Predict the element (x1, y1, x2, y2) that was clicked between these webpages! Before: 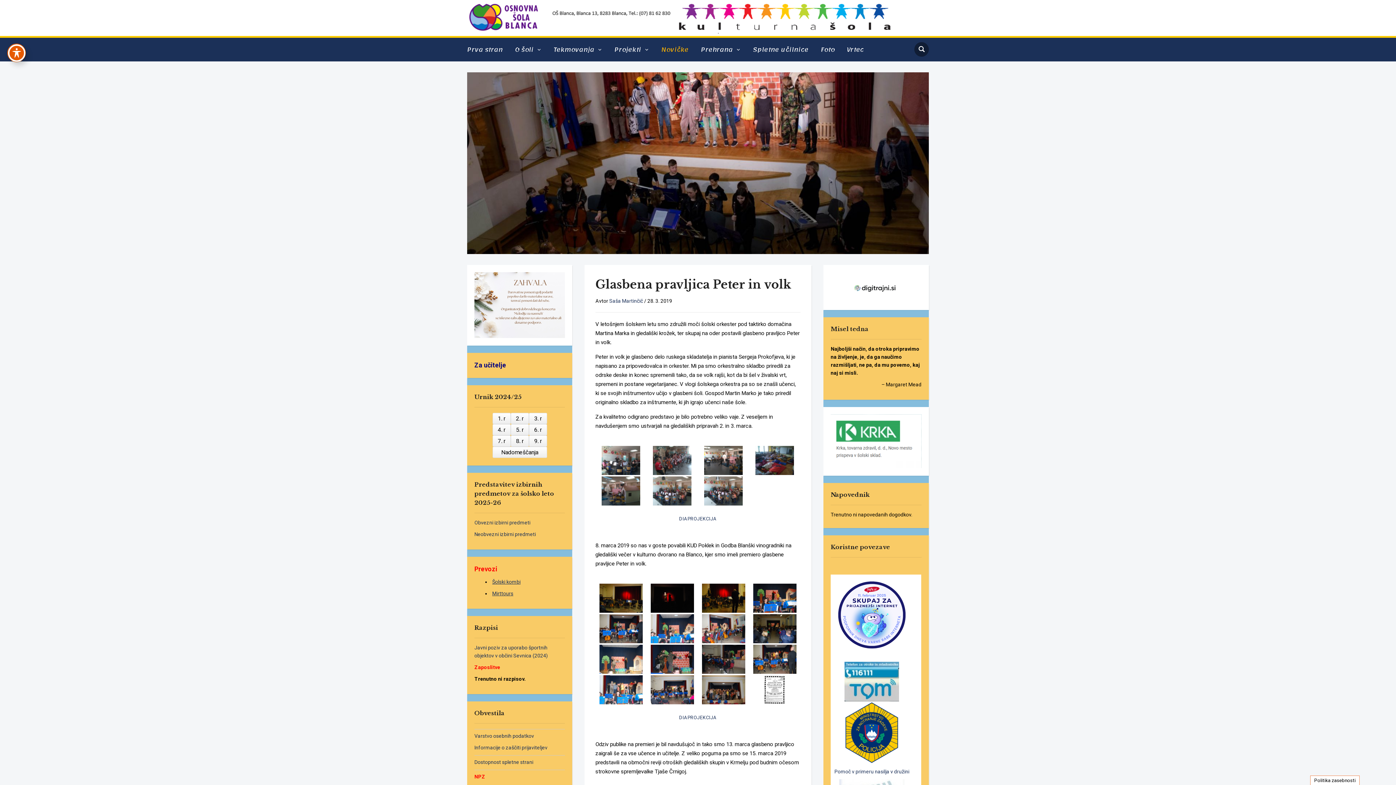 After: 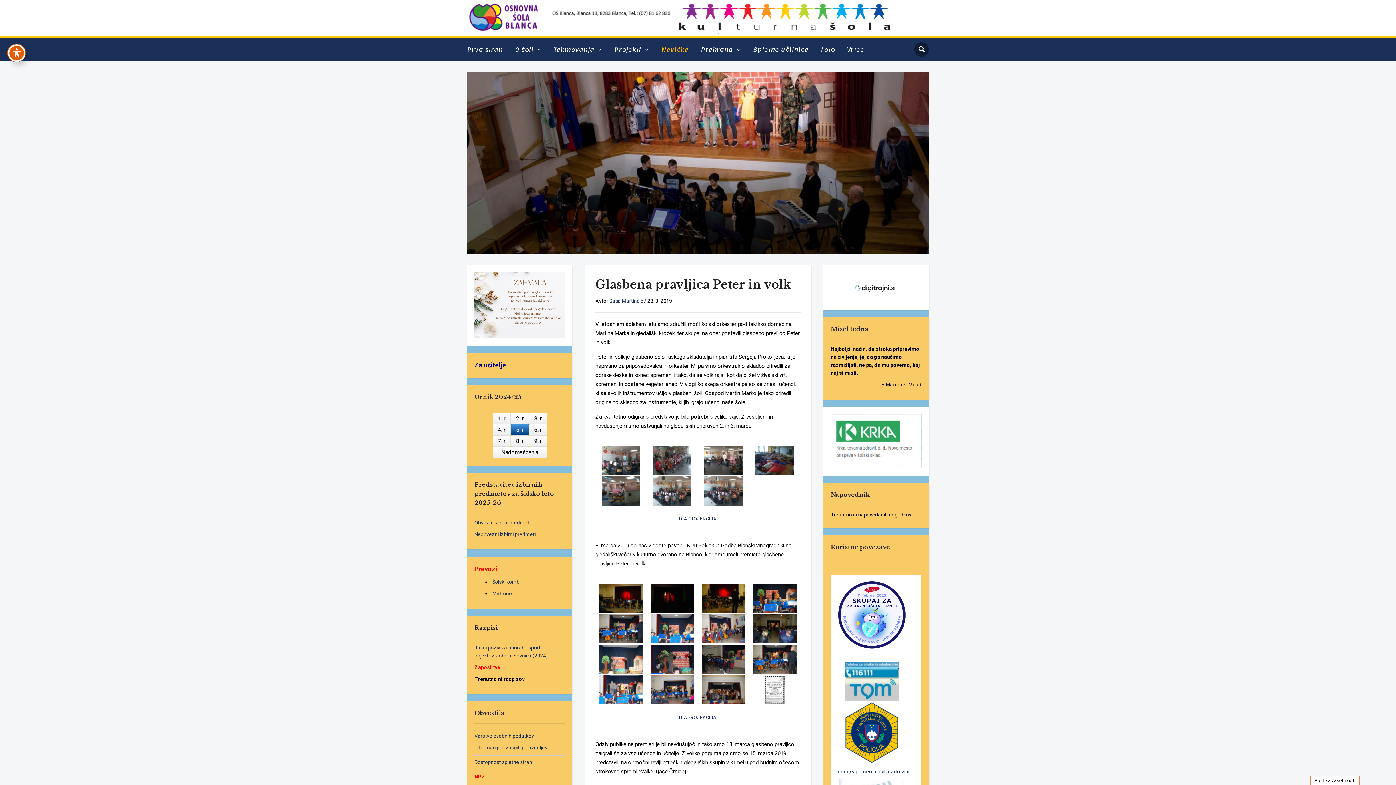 Action: bbox: (510, 424, 528, 435) label: 5. r